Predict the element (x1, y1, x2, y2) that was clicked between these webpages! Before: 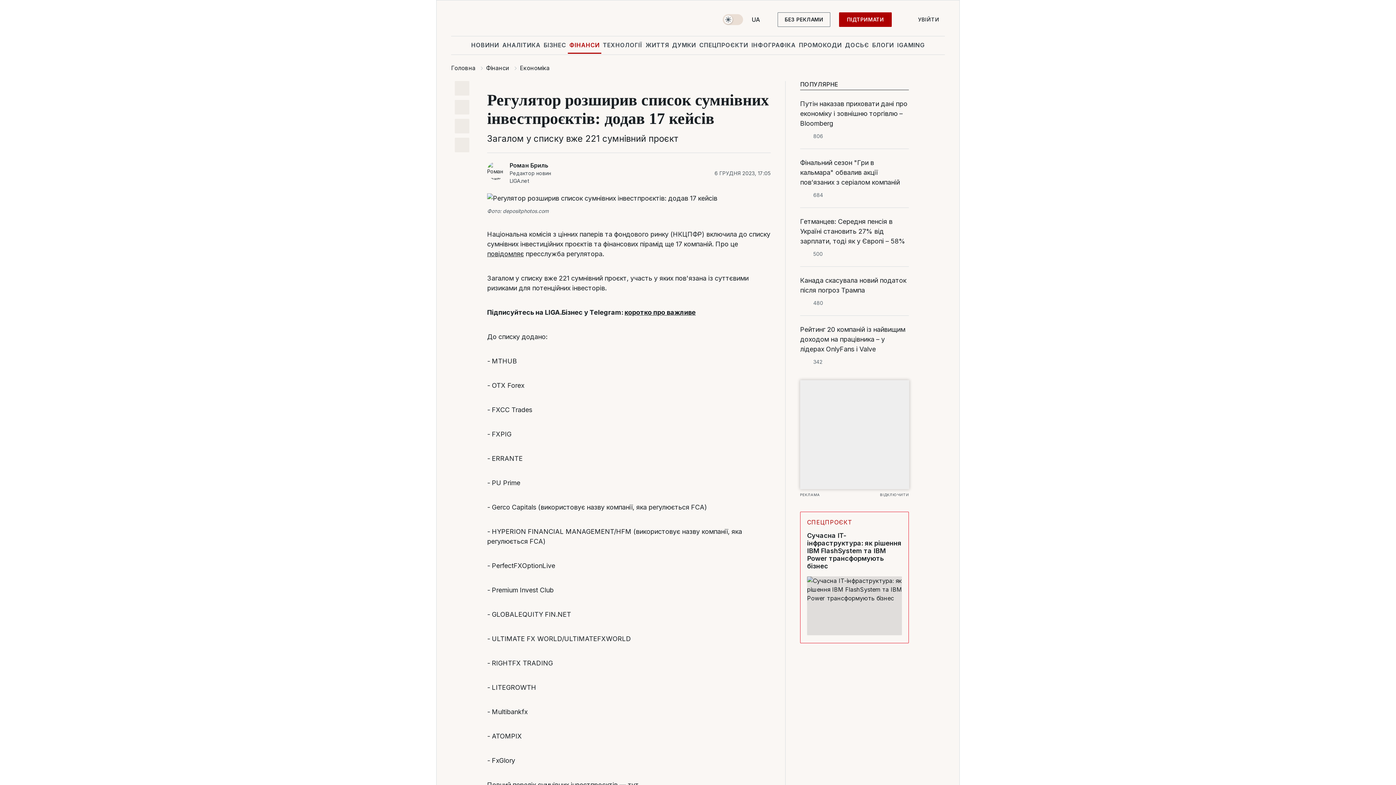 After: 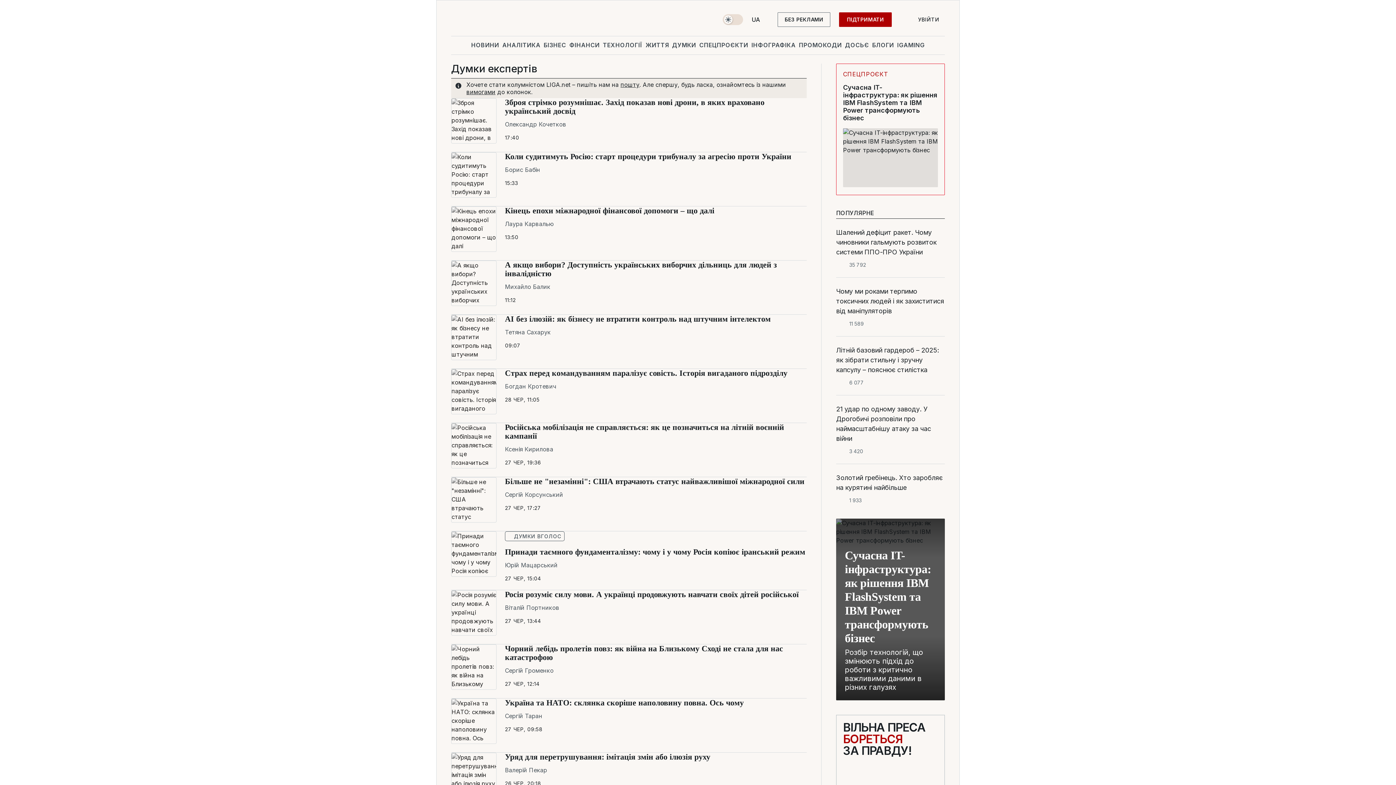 Action: label: ДУМКИ bbox: (670, 36, 697, 53)